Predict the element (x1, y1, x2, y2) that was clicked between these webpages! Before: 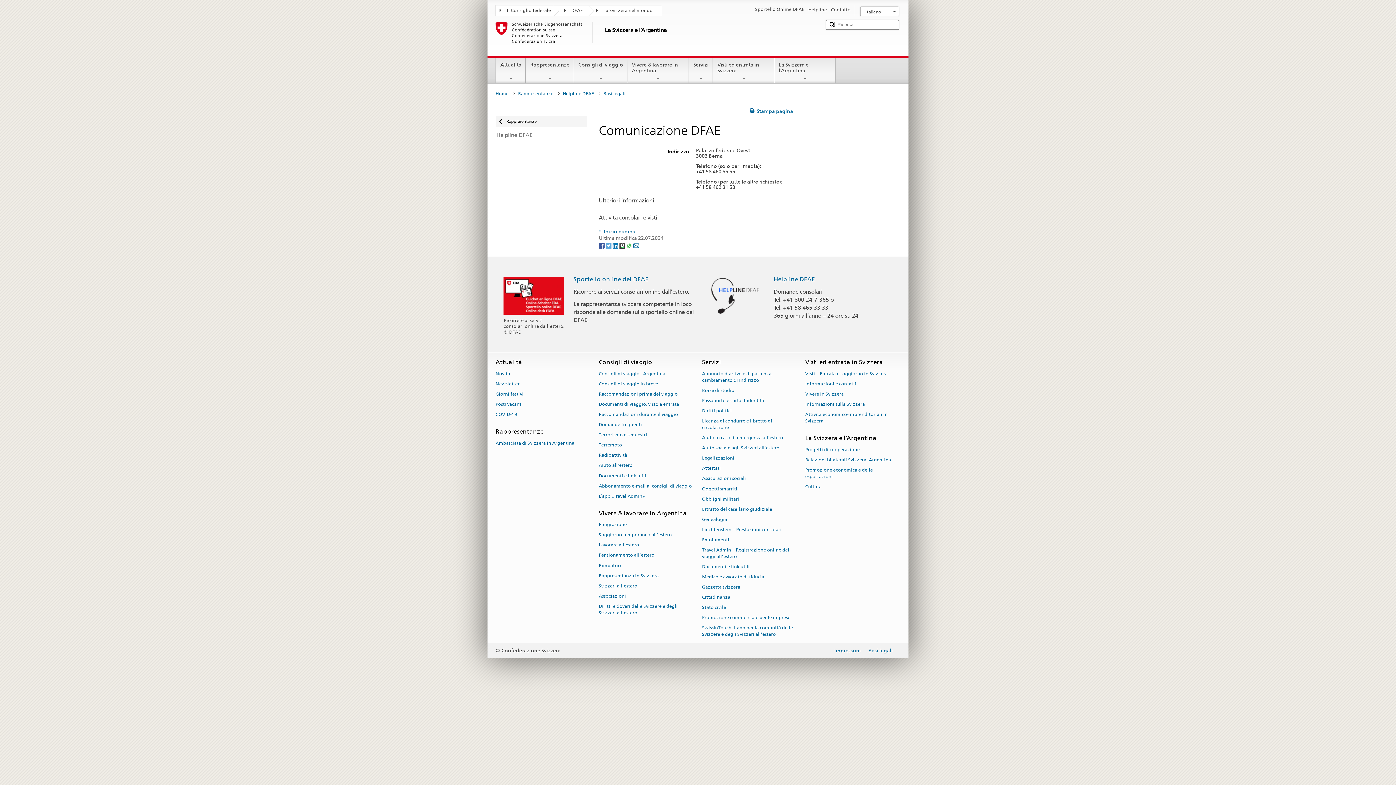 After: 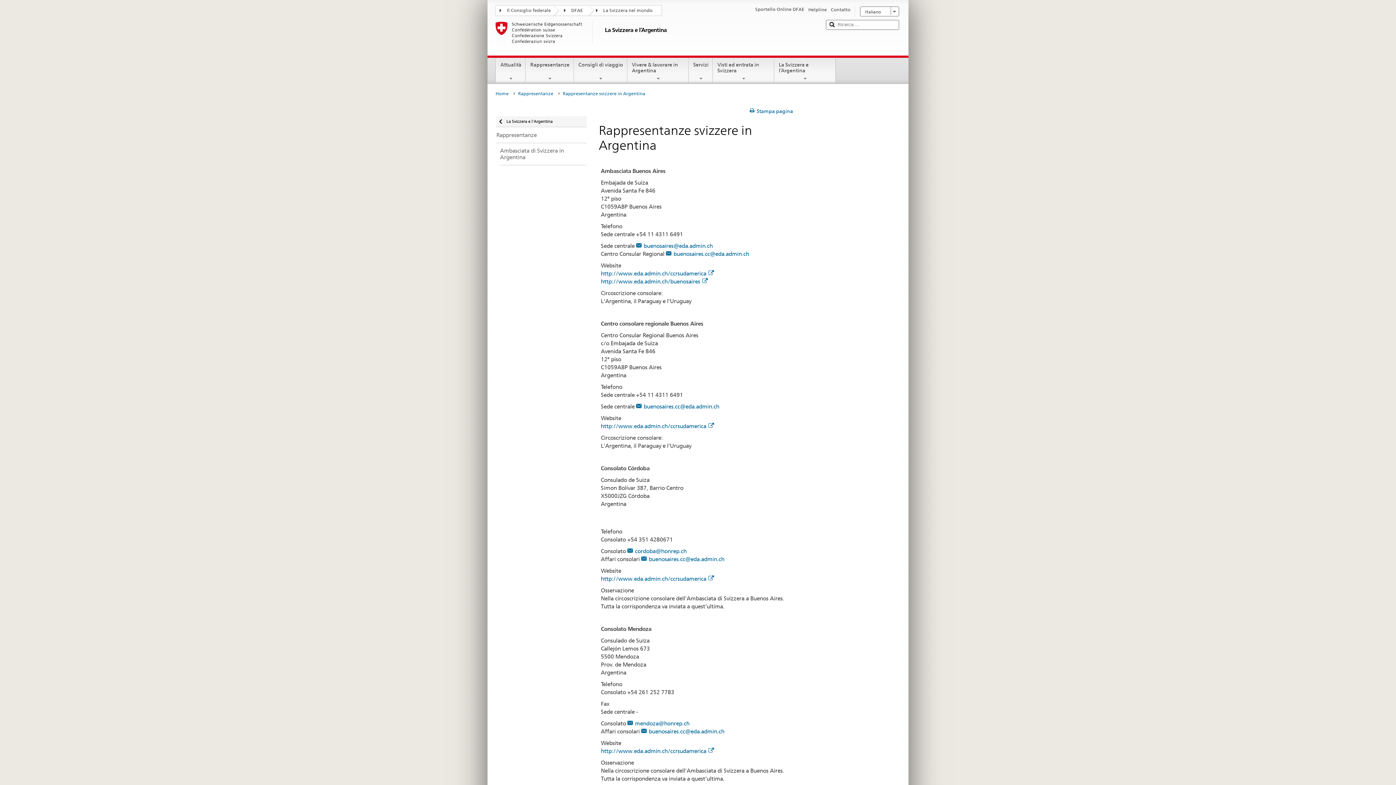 Action: bbox: (831, 6, 850, 13) label: Contatto